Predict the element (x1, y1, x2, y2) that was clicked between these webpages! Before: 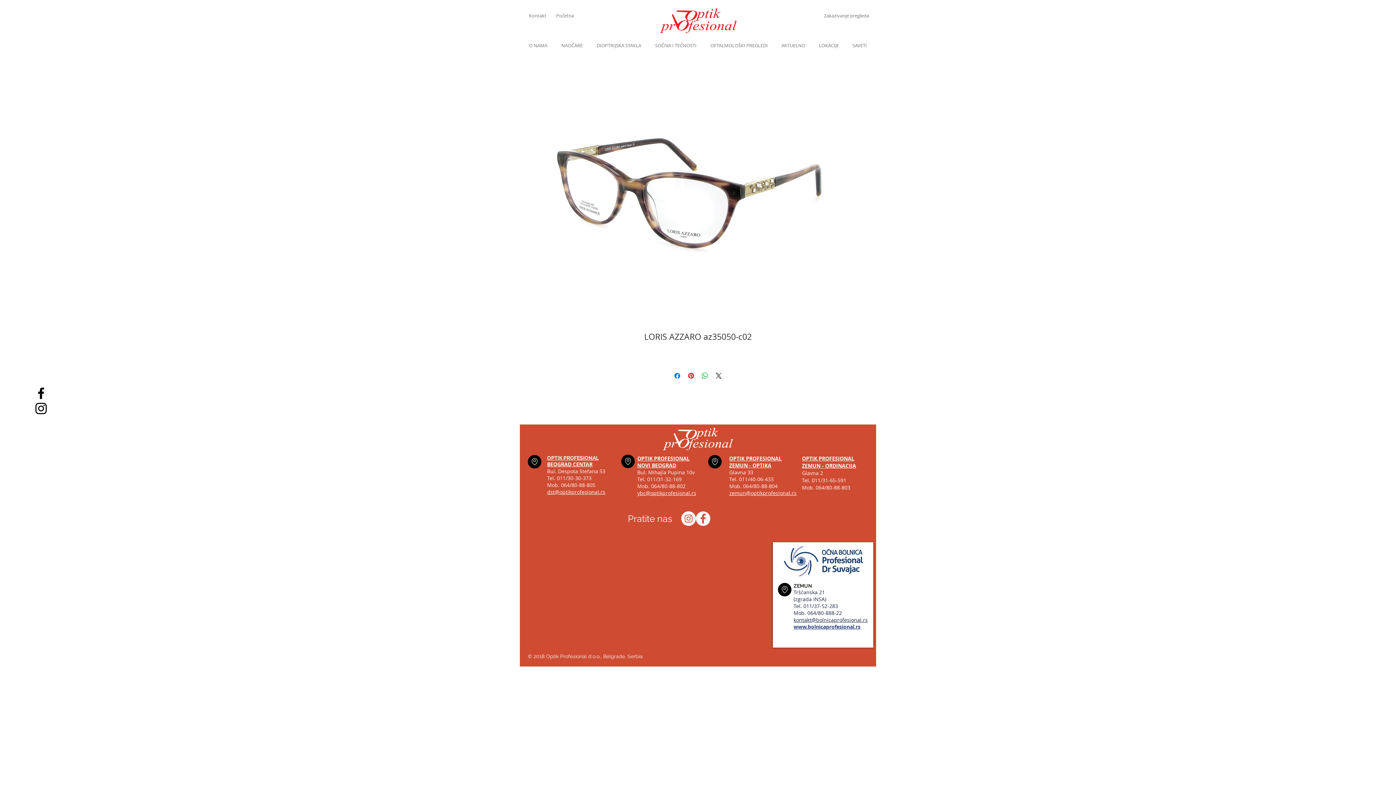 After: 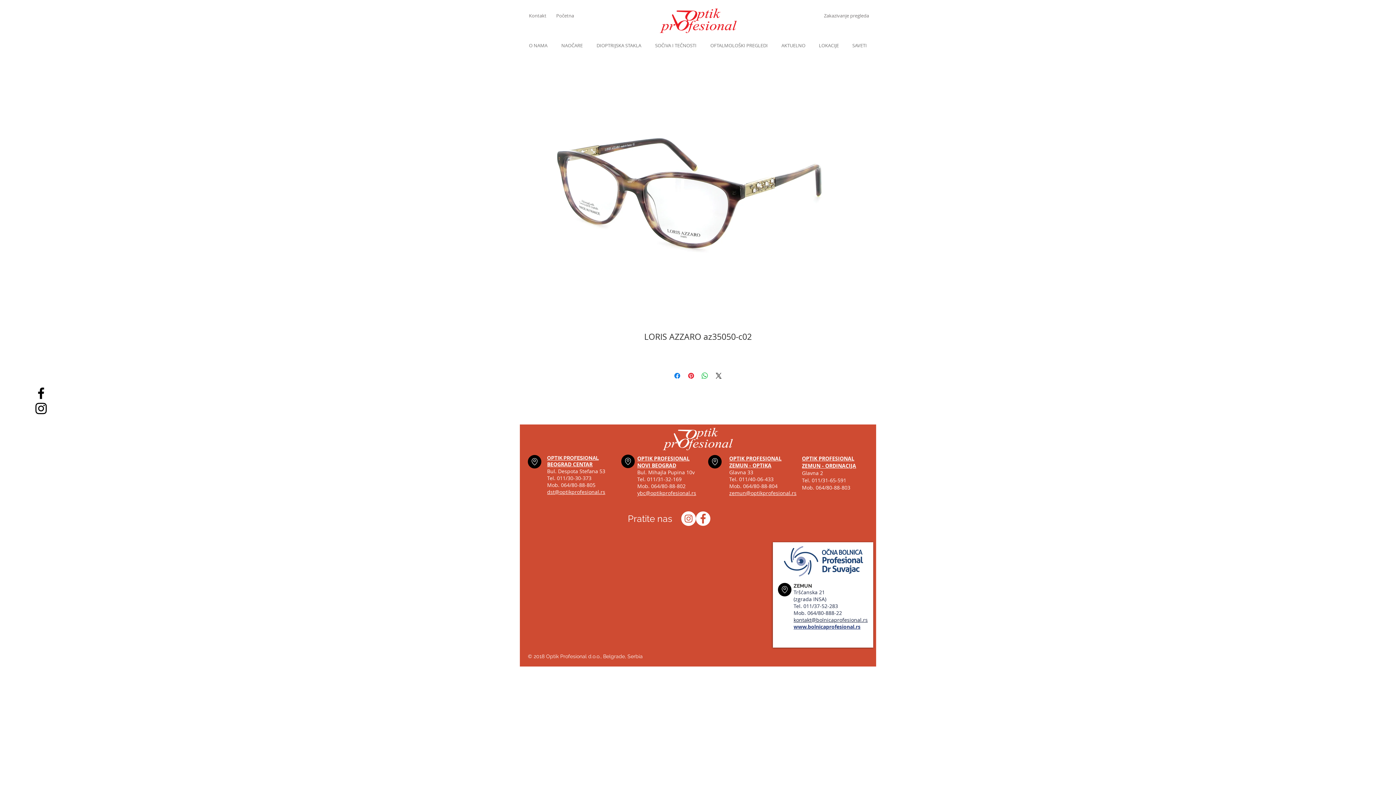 Action: bbox: (33, 401, 48, 416) label: Black Instagram Icon